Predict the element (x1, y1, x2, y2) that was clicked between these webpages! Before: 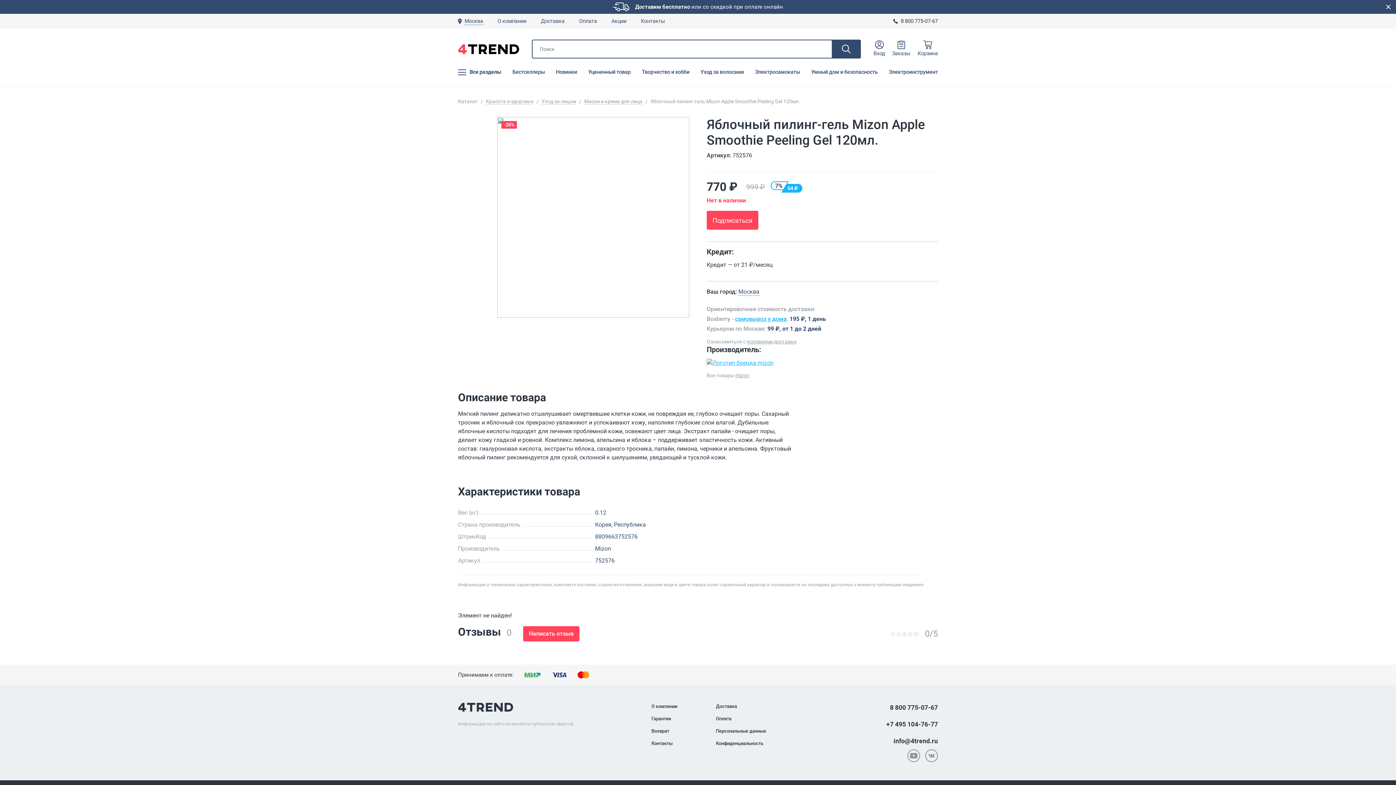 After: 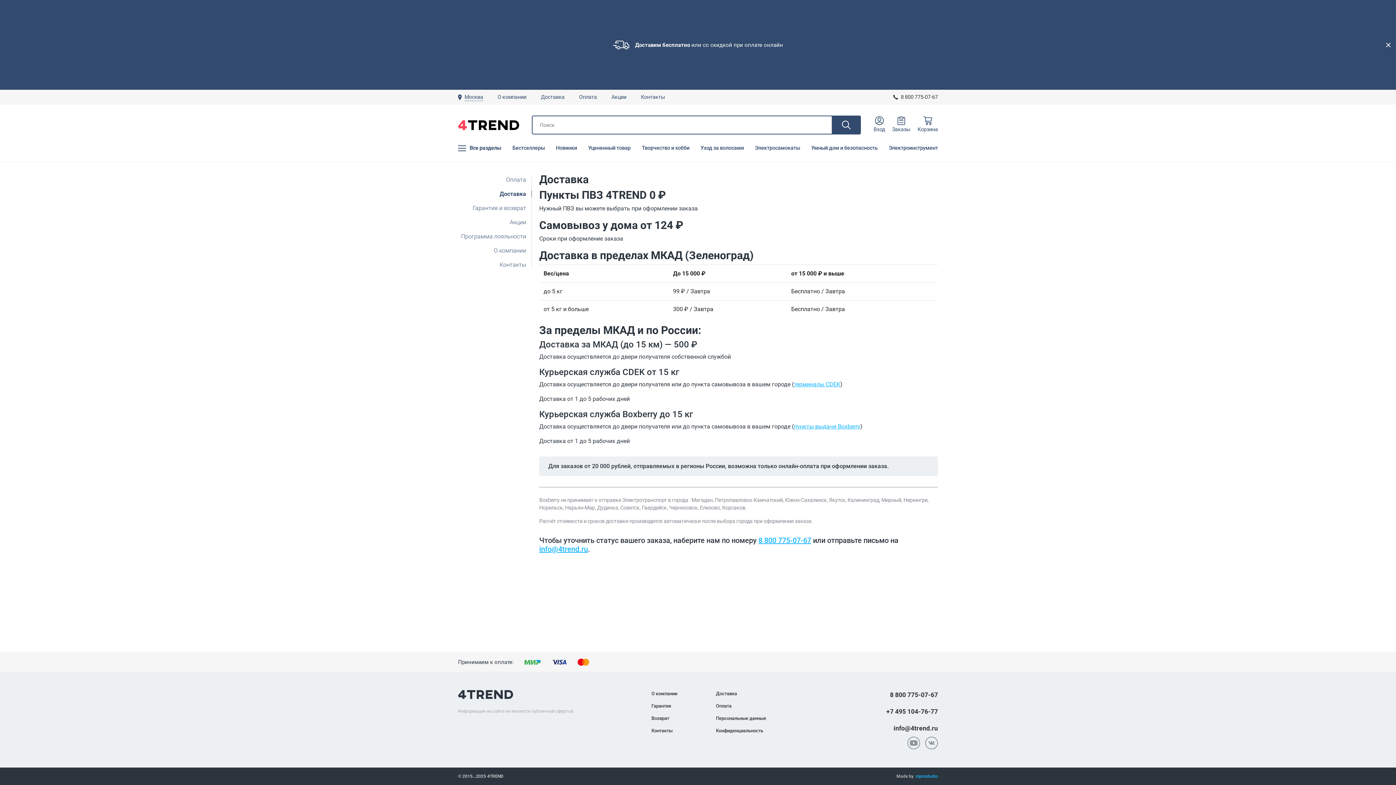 Action: label: условиями доставки bbox: (746, 338, 796, 344)